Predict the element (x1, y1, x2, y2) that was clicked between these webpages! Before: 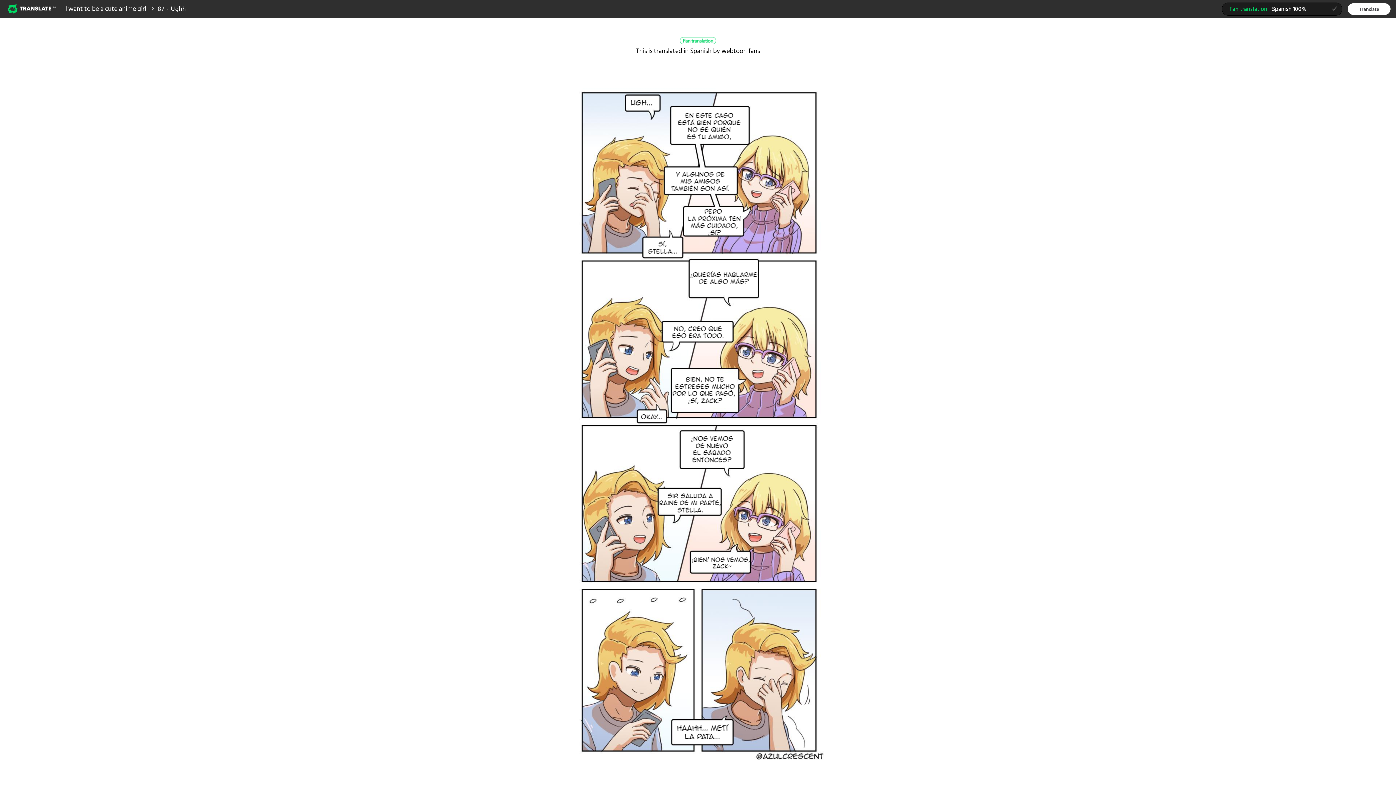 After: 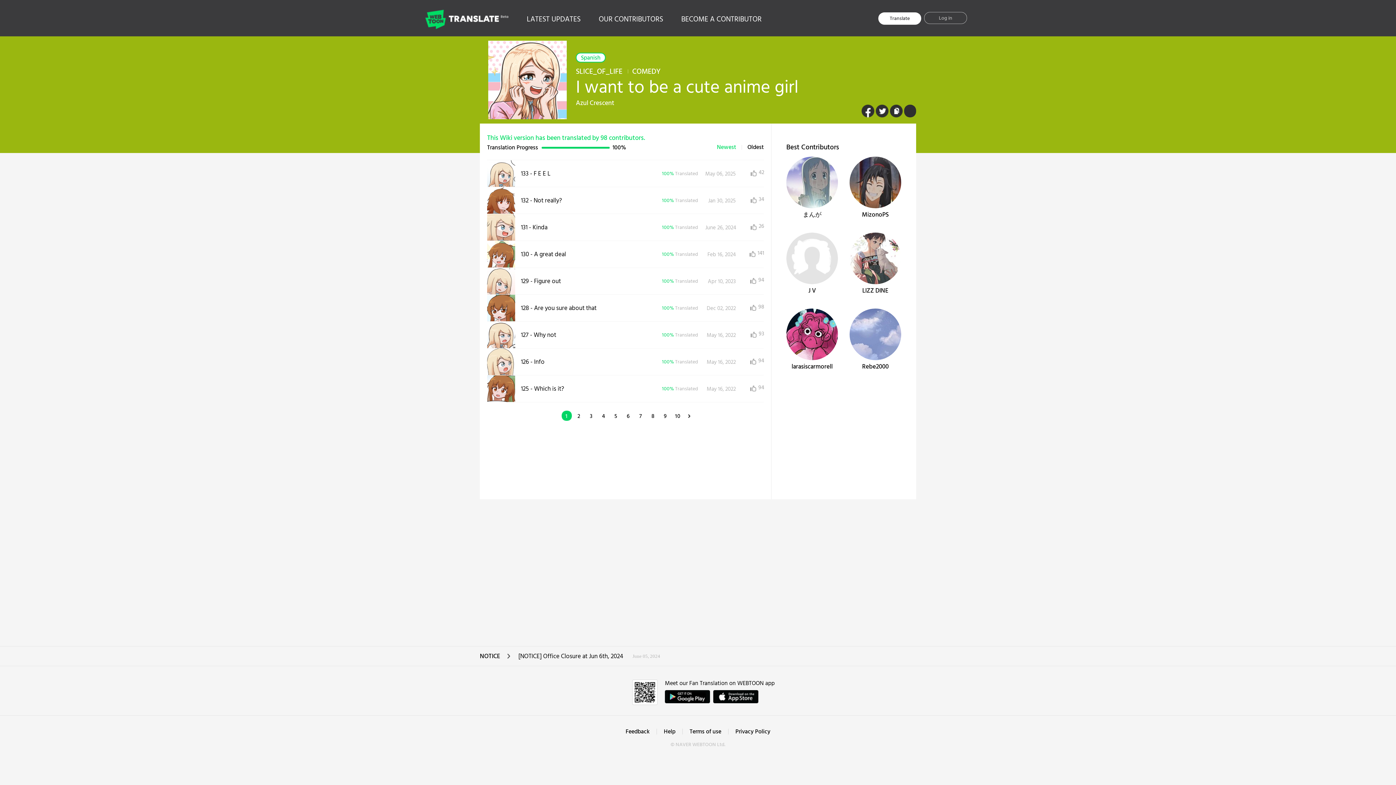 Action: bbox: (65, 4, 146, 14) label: I want to be a cute anime girl